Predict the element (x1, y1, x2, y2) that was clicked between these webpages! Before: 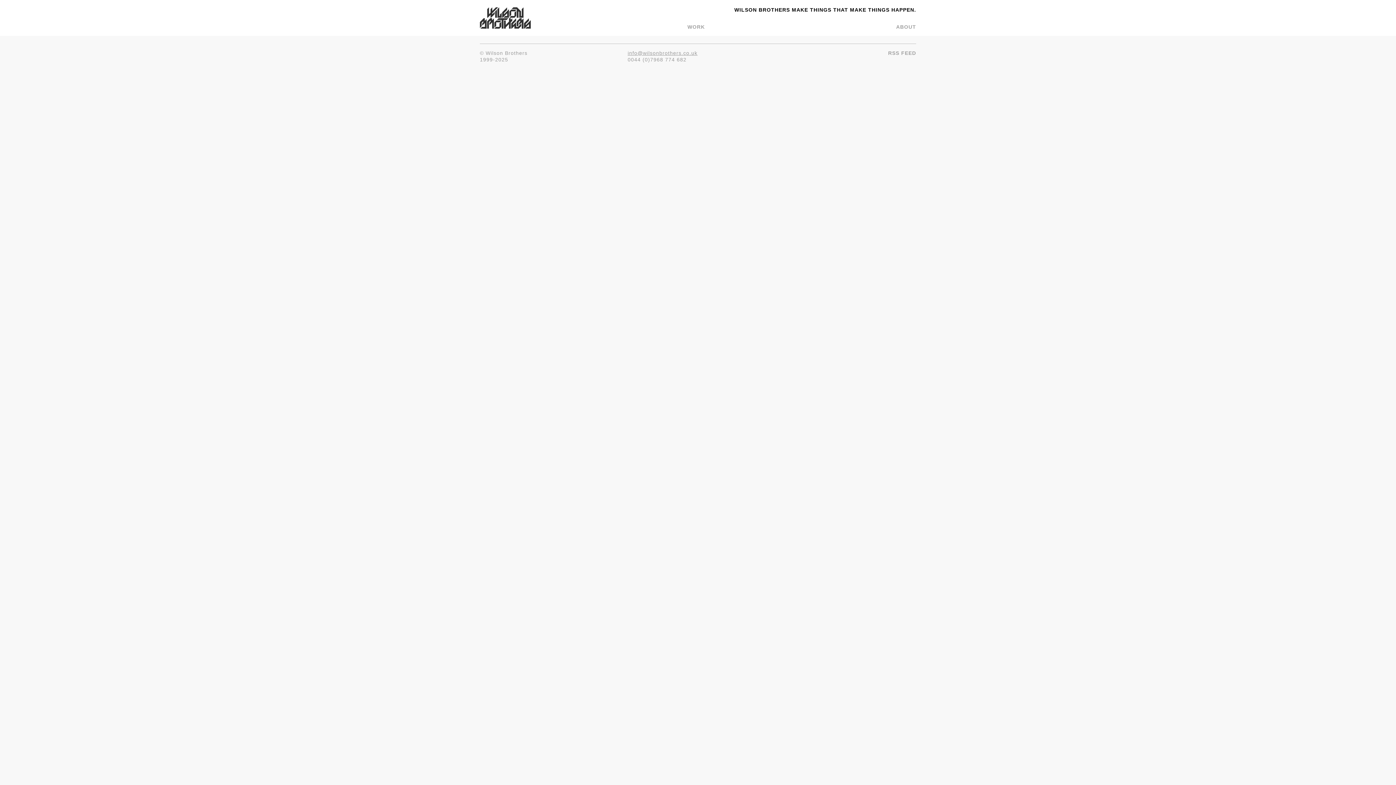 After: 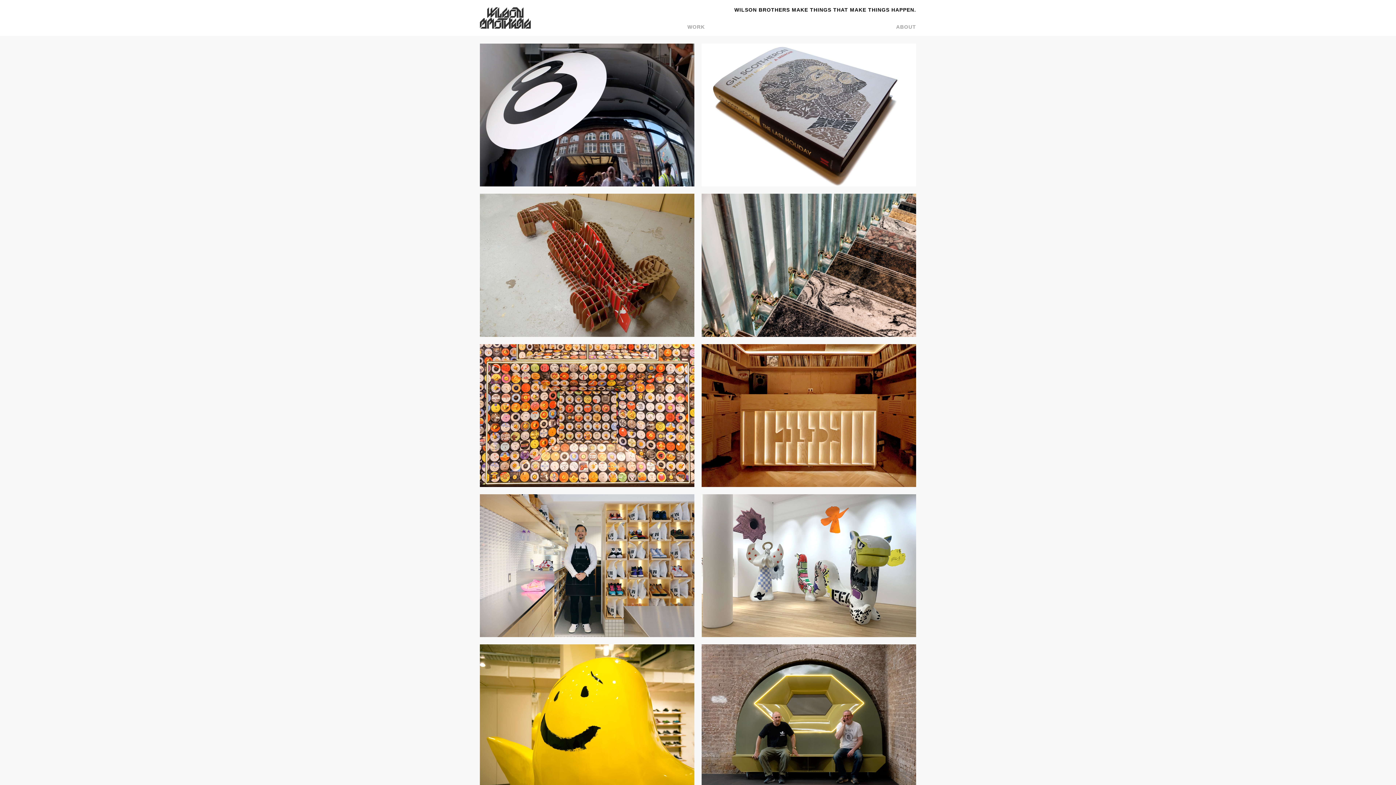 Action: bbox: (480, 7, 530, 28)